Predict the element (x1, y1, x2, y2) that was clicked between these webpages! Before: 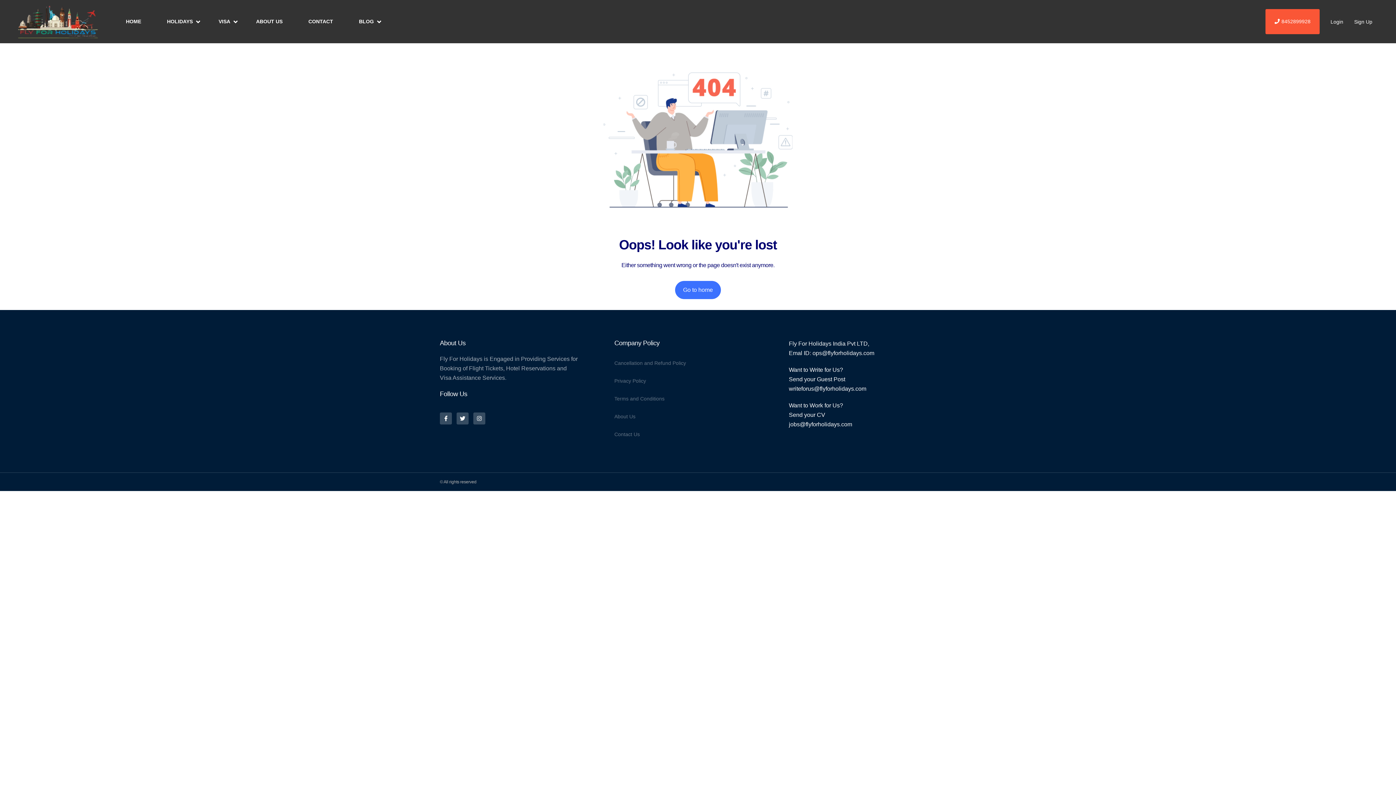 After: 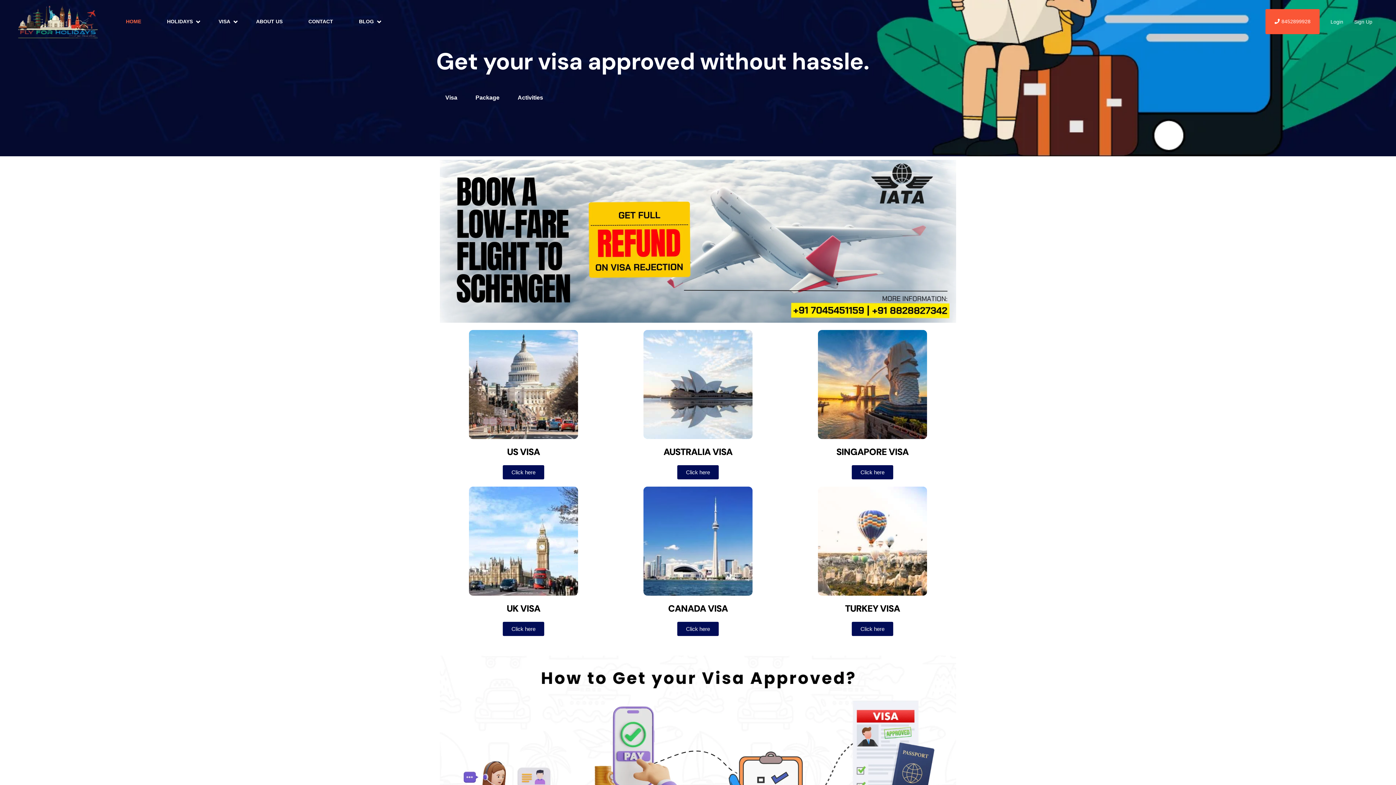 Action: bbox: (675, 281, 721, 299) label: Go to home